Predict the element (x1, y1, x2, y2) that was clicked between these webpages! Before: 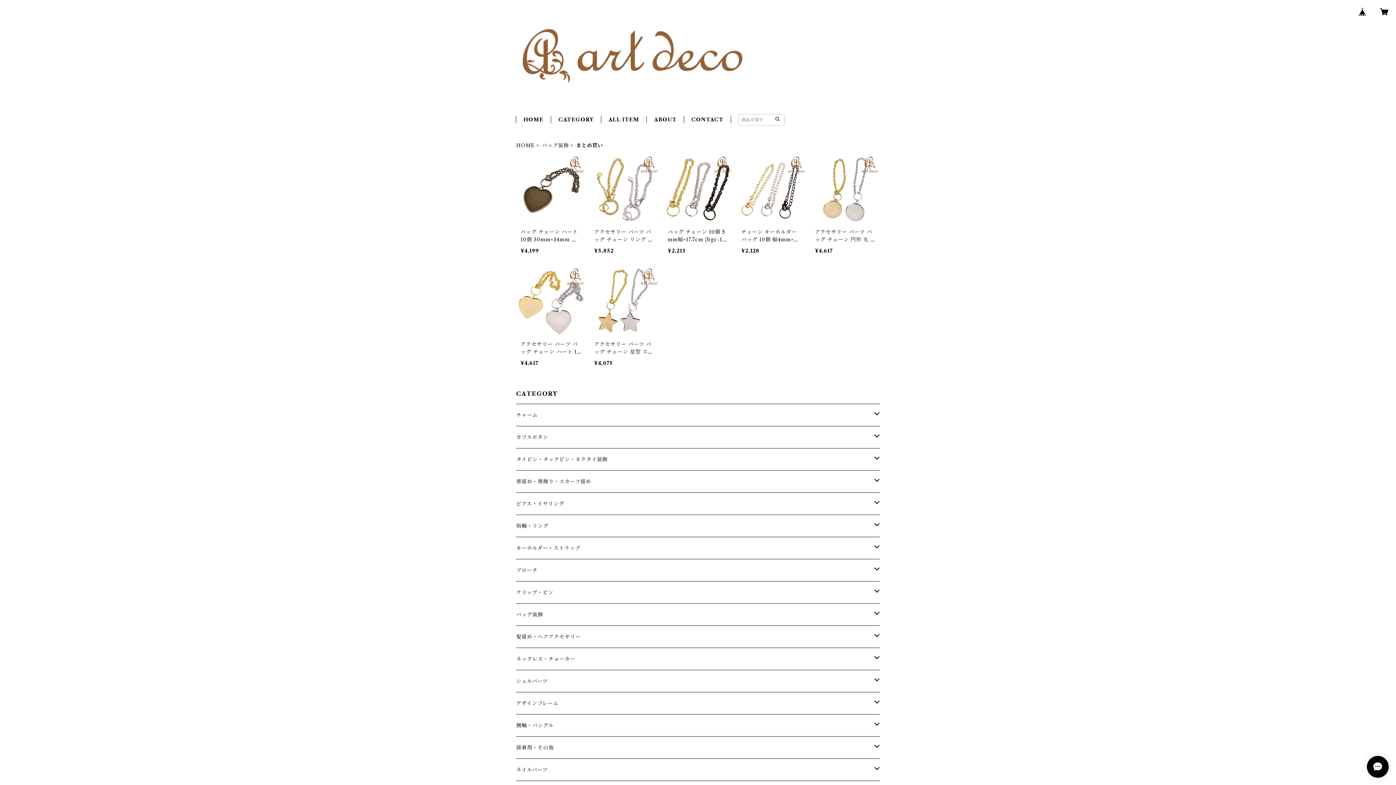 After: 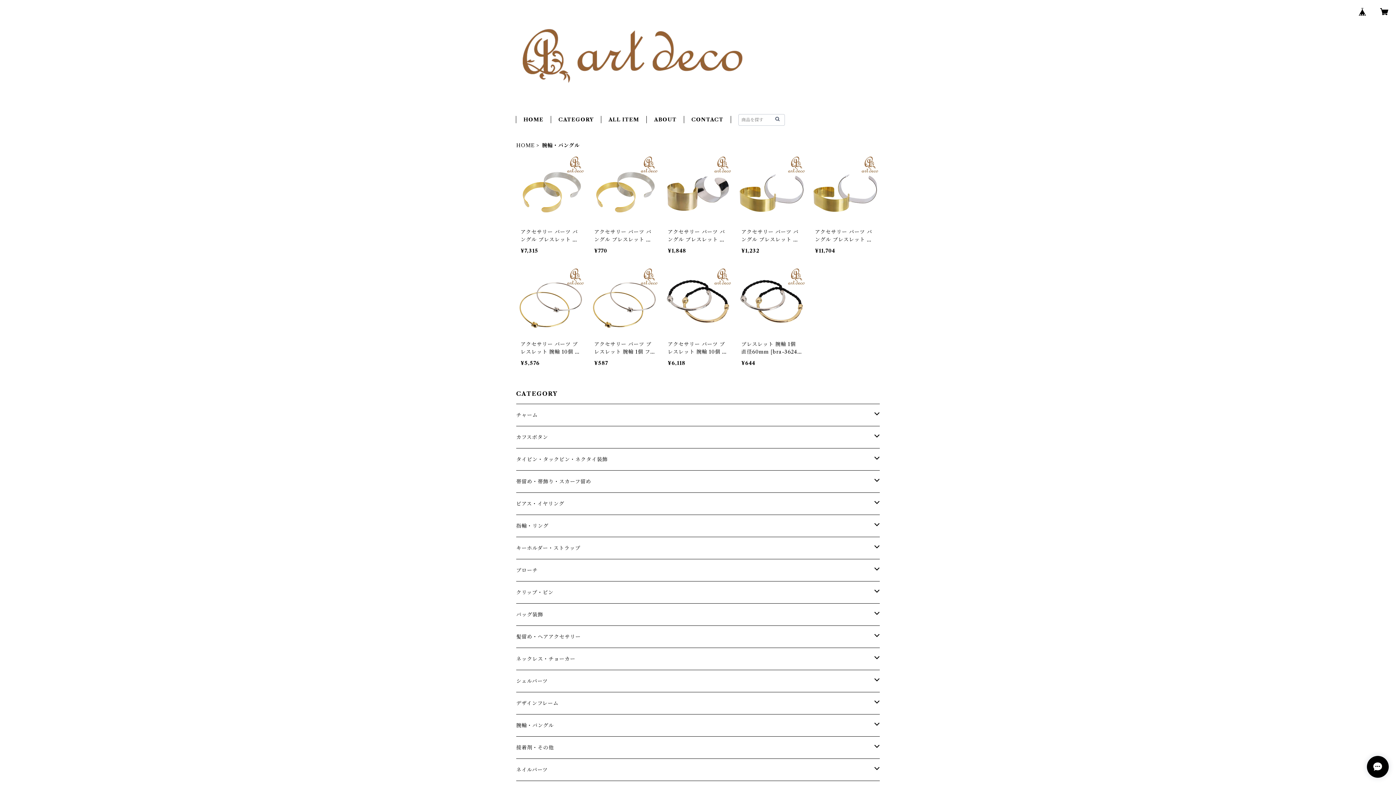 Action: label: 腕輪・バングル bbox: (516, 714, 874, 736)